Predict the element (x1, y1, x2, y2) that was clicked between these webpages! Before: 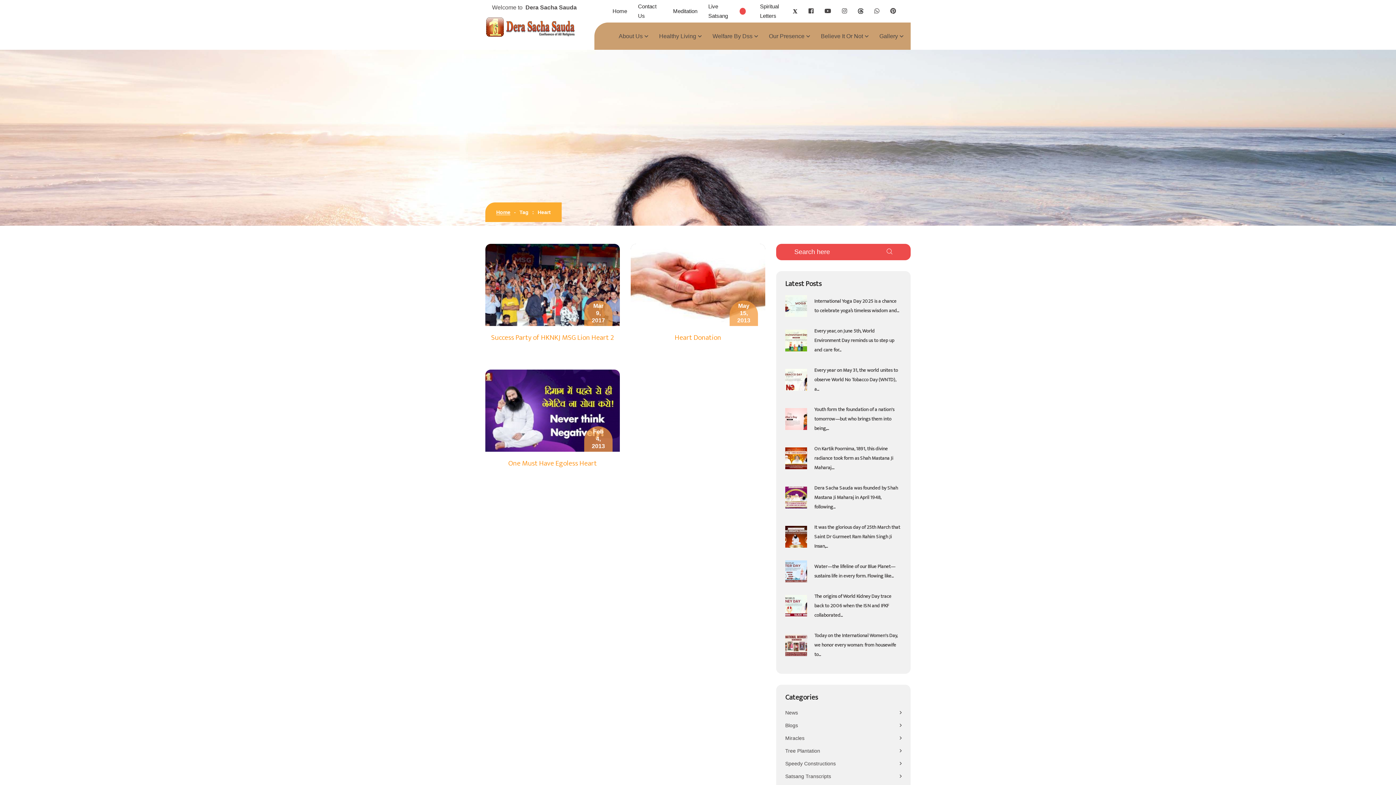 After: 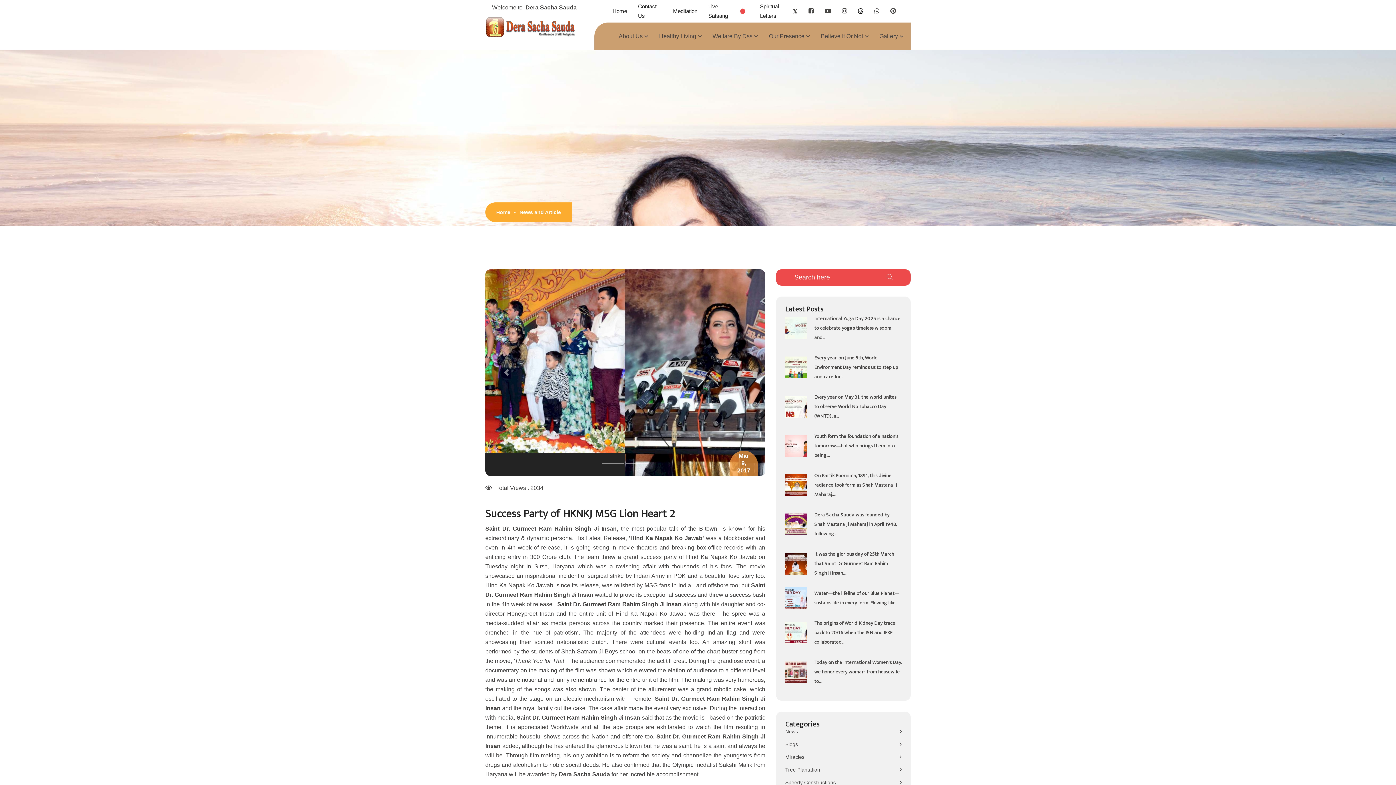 Action: bbox: (485, 281, 623, 287)